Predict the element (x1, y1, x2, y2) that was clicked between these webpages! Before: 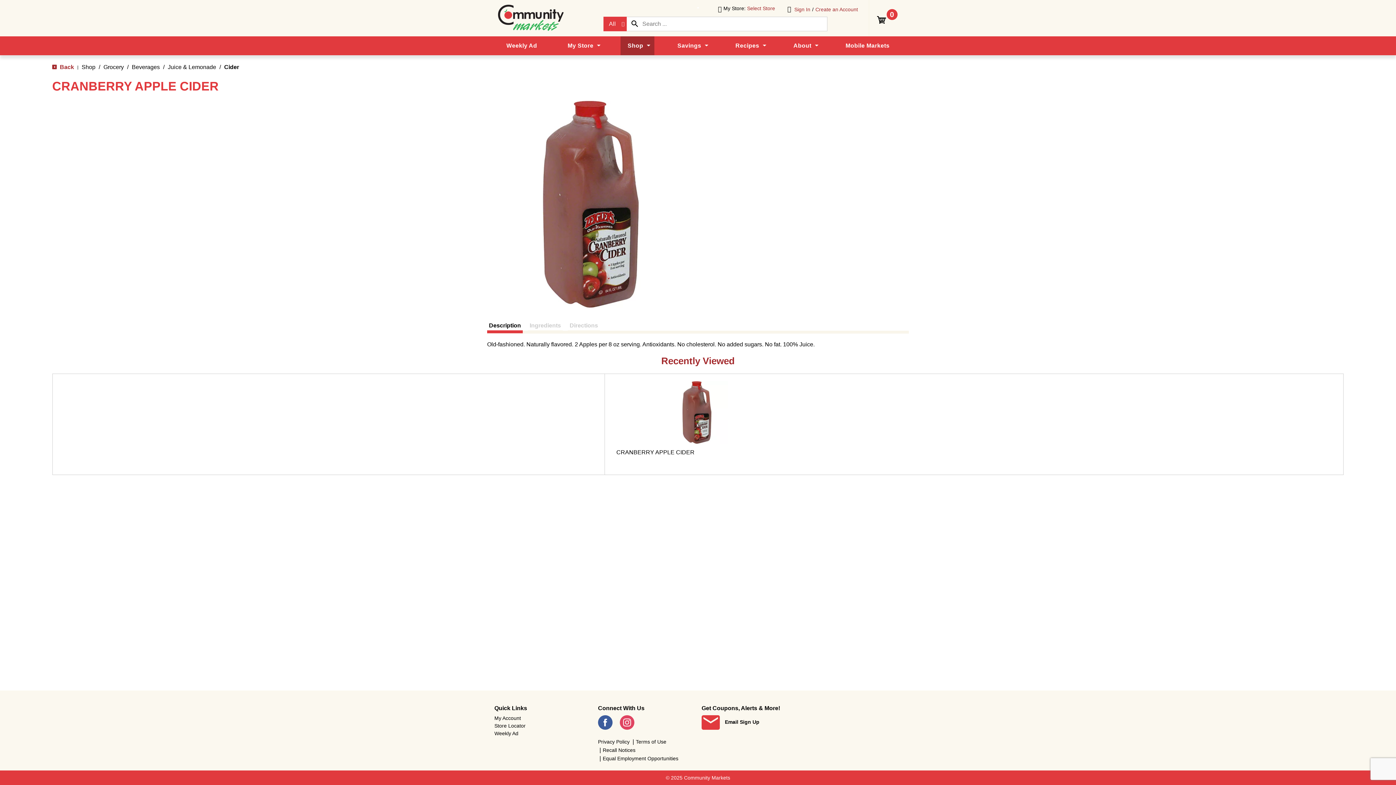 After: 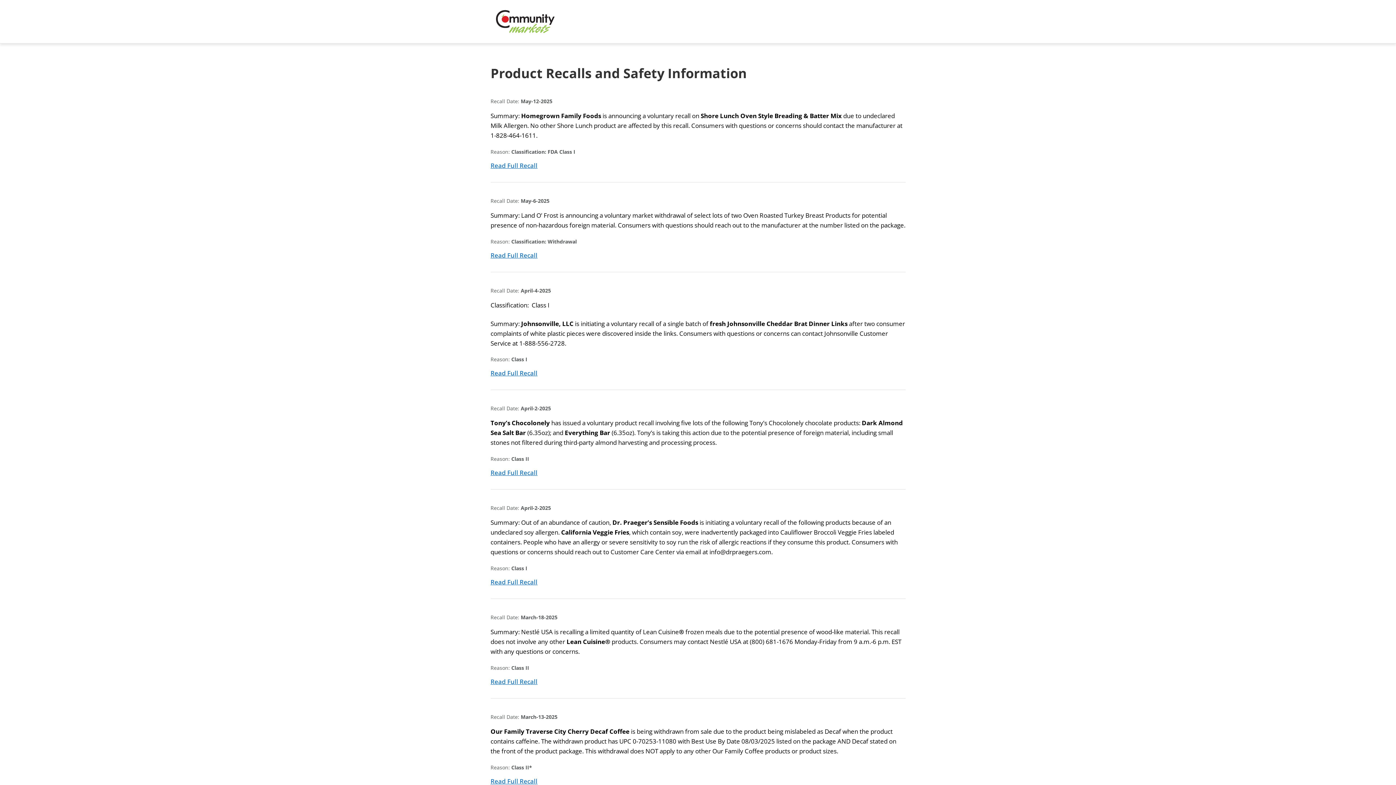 Action: label: Recall Notices bbox: (602, 747, 635, 753)